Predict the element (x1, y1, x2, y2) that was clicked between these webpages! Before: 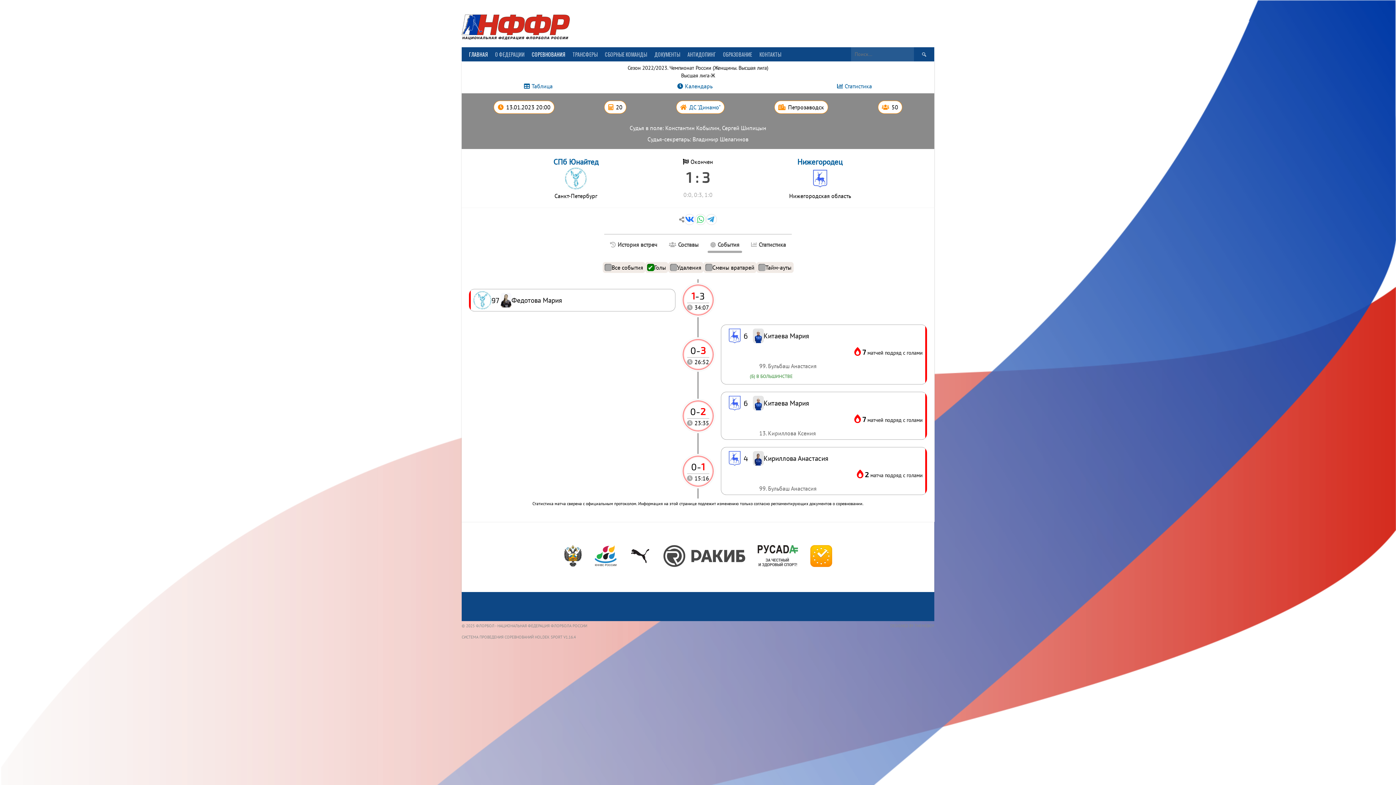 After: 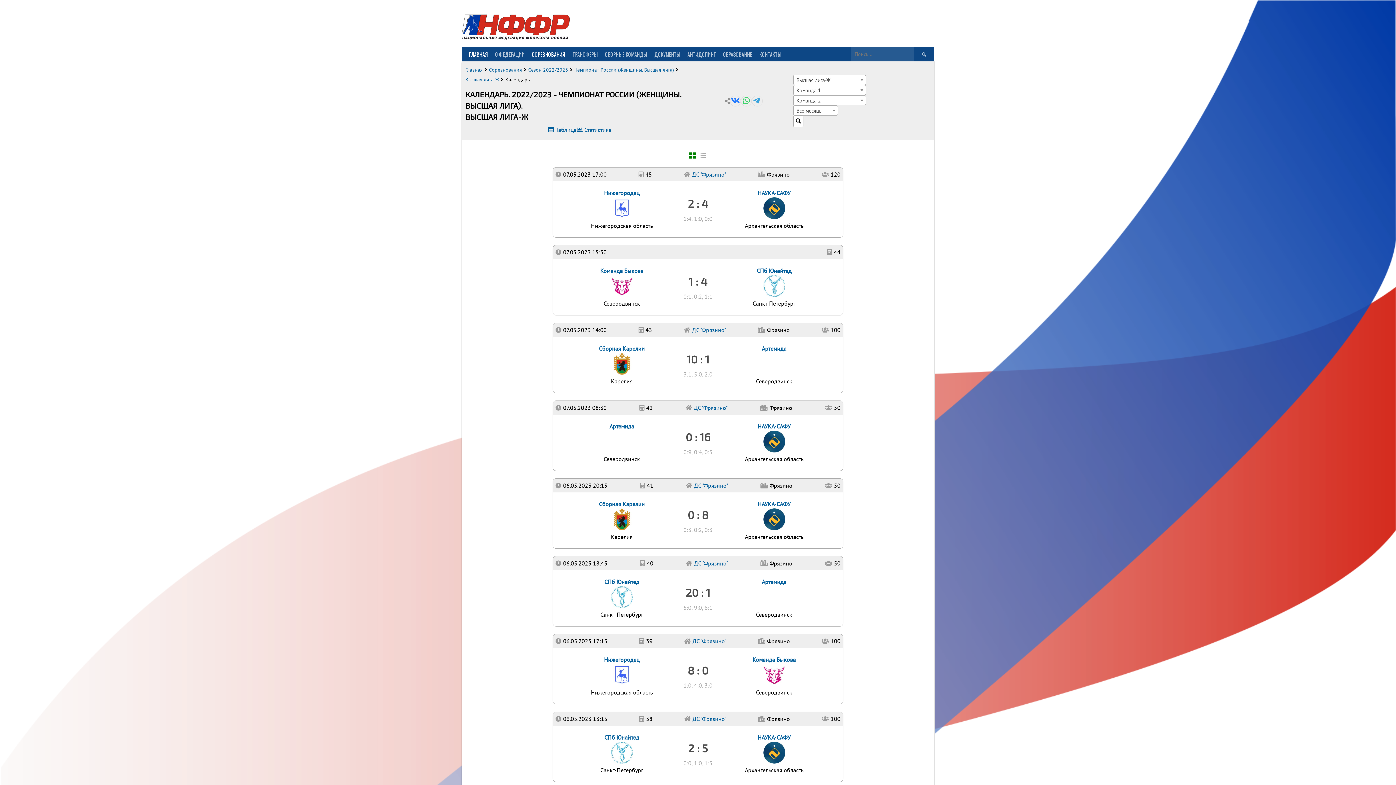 Action: label: Календарь bbox: (677, 81, 712, 90)